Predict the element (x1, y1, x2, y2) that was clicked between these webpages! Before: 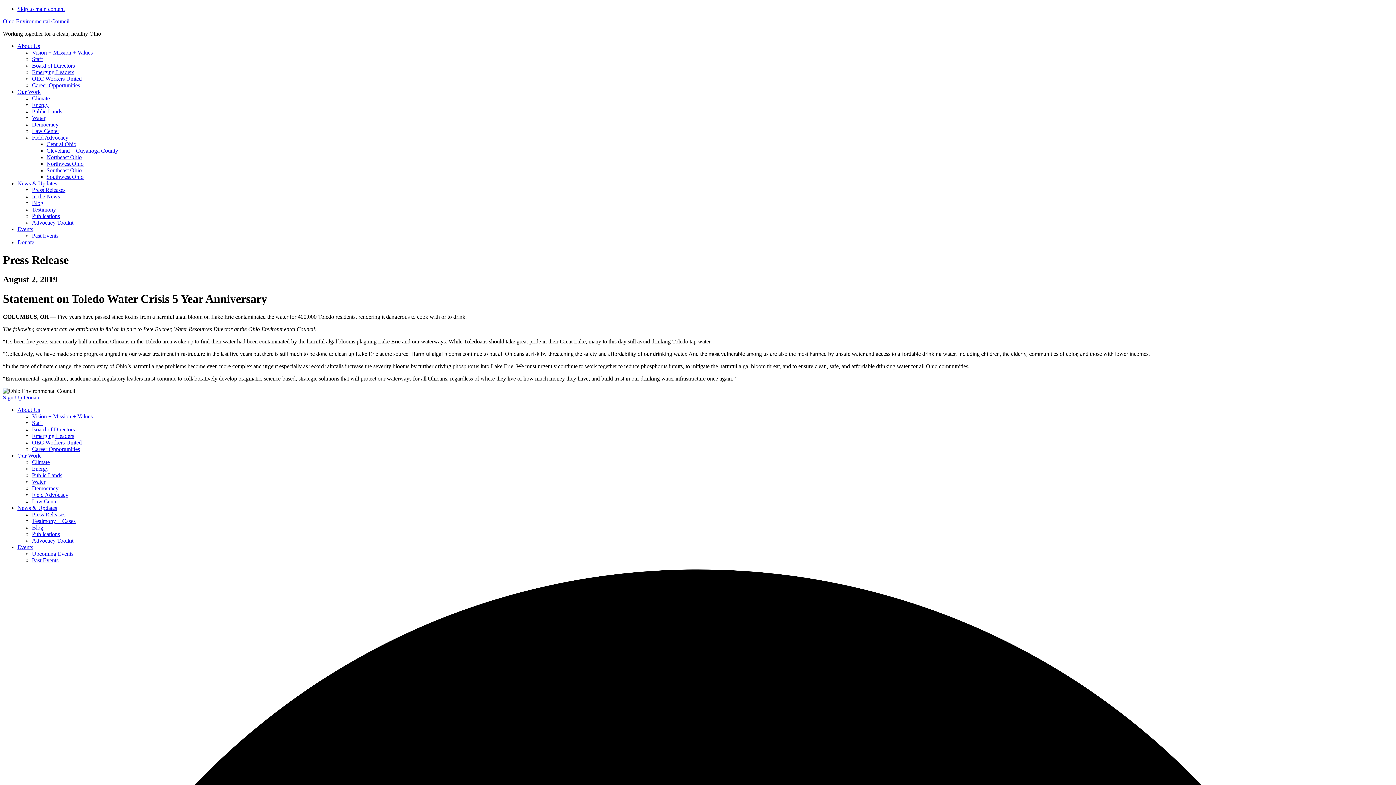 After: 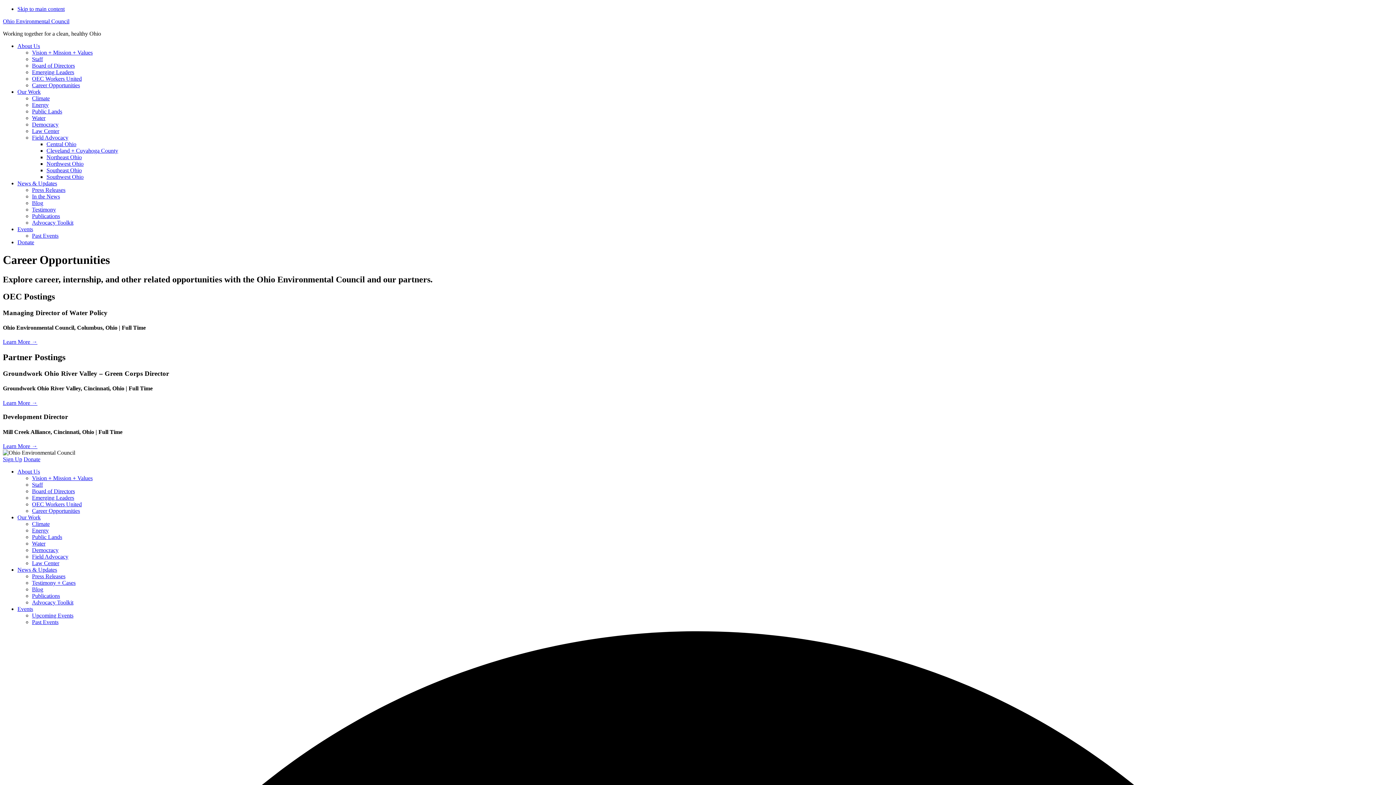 Action: label: Career Opportunities bbox: (32, 446, 80, 452)